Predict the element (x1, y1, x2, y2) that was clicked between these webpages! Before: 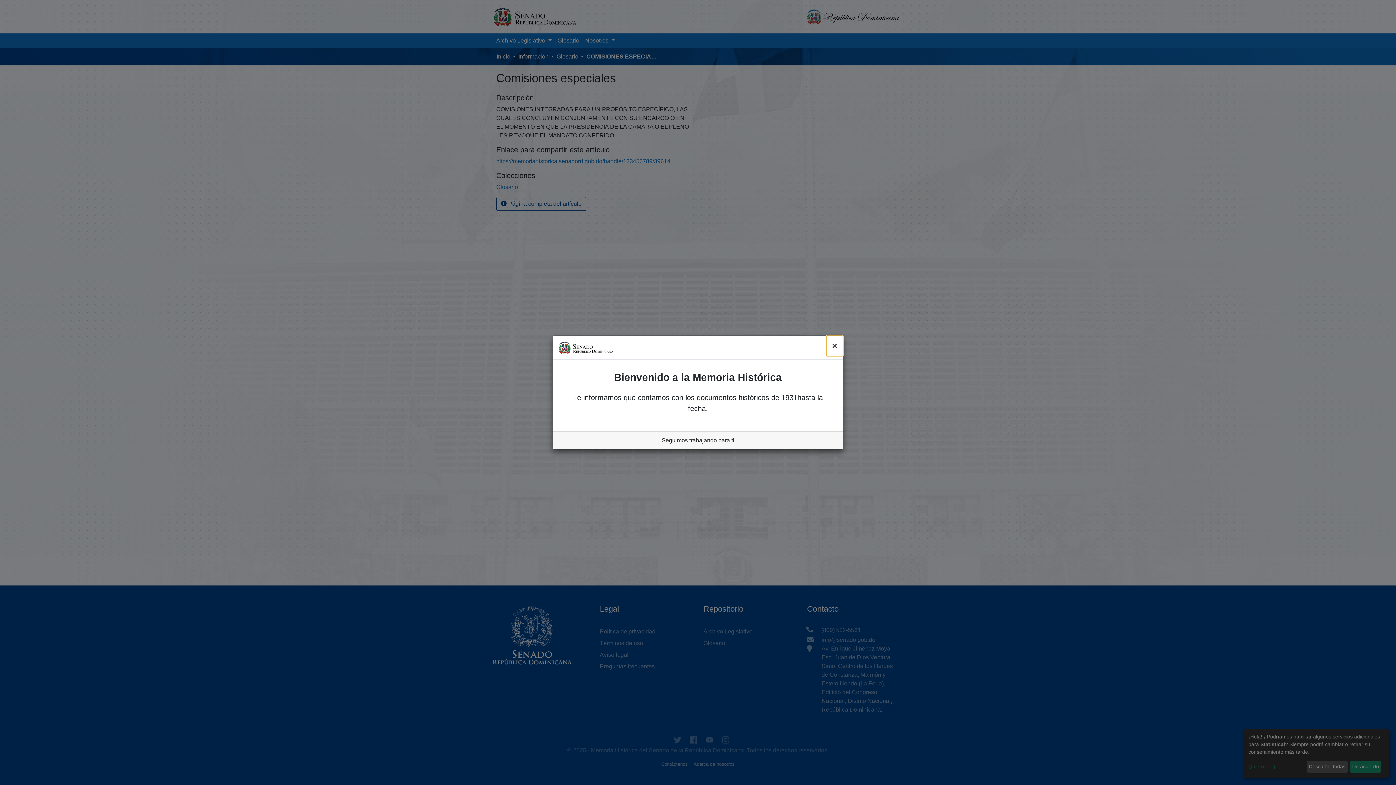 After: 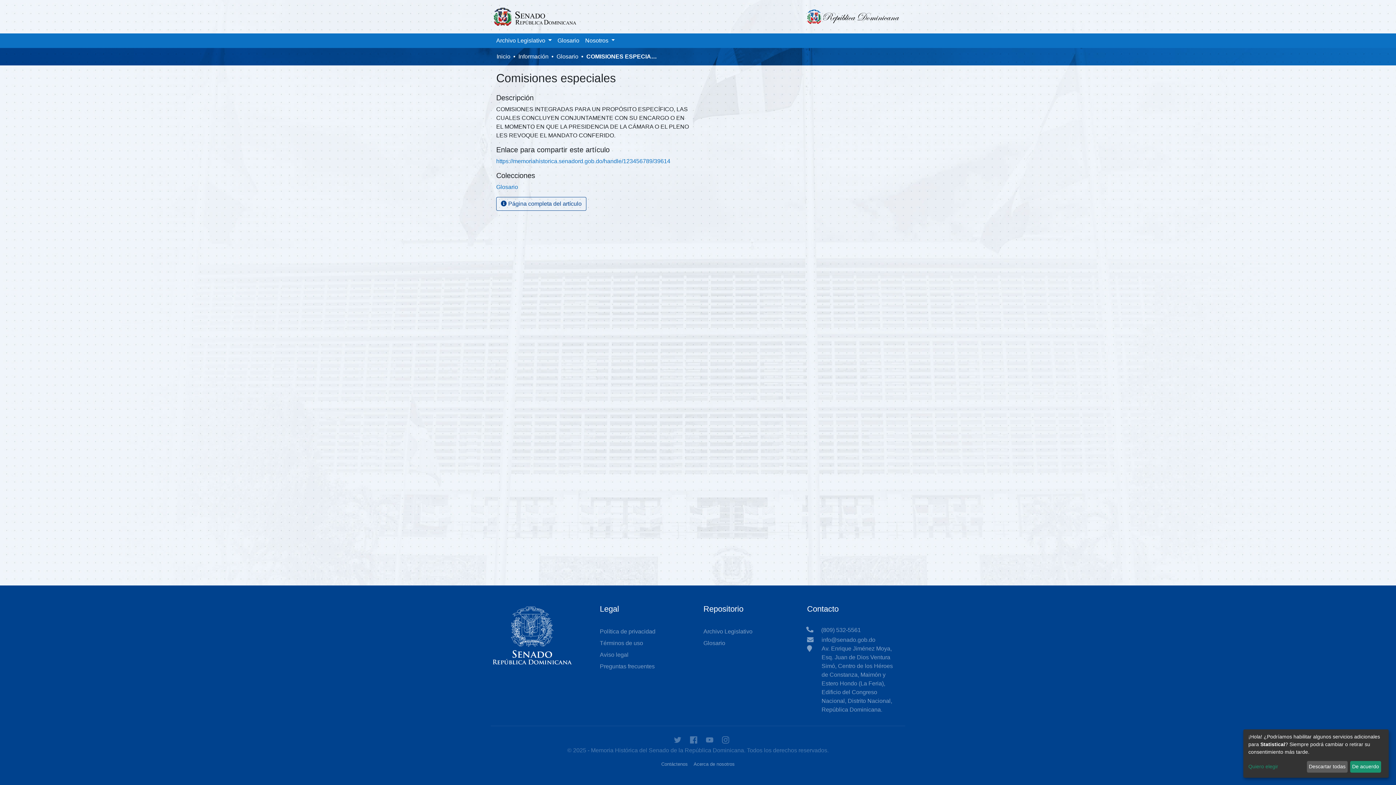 Action: bbox: (826, 335, 843, 356) label: Close